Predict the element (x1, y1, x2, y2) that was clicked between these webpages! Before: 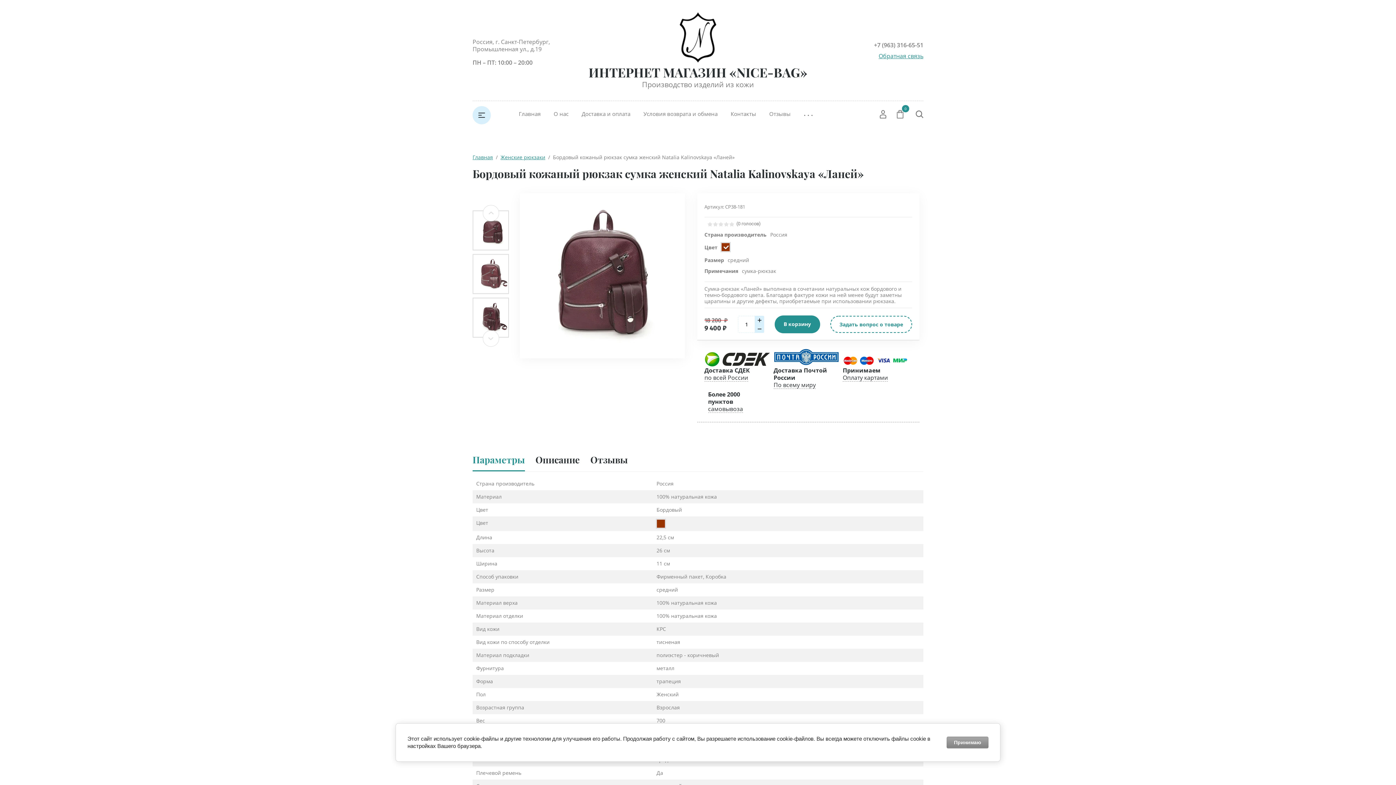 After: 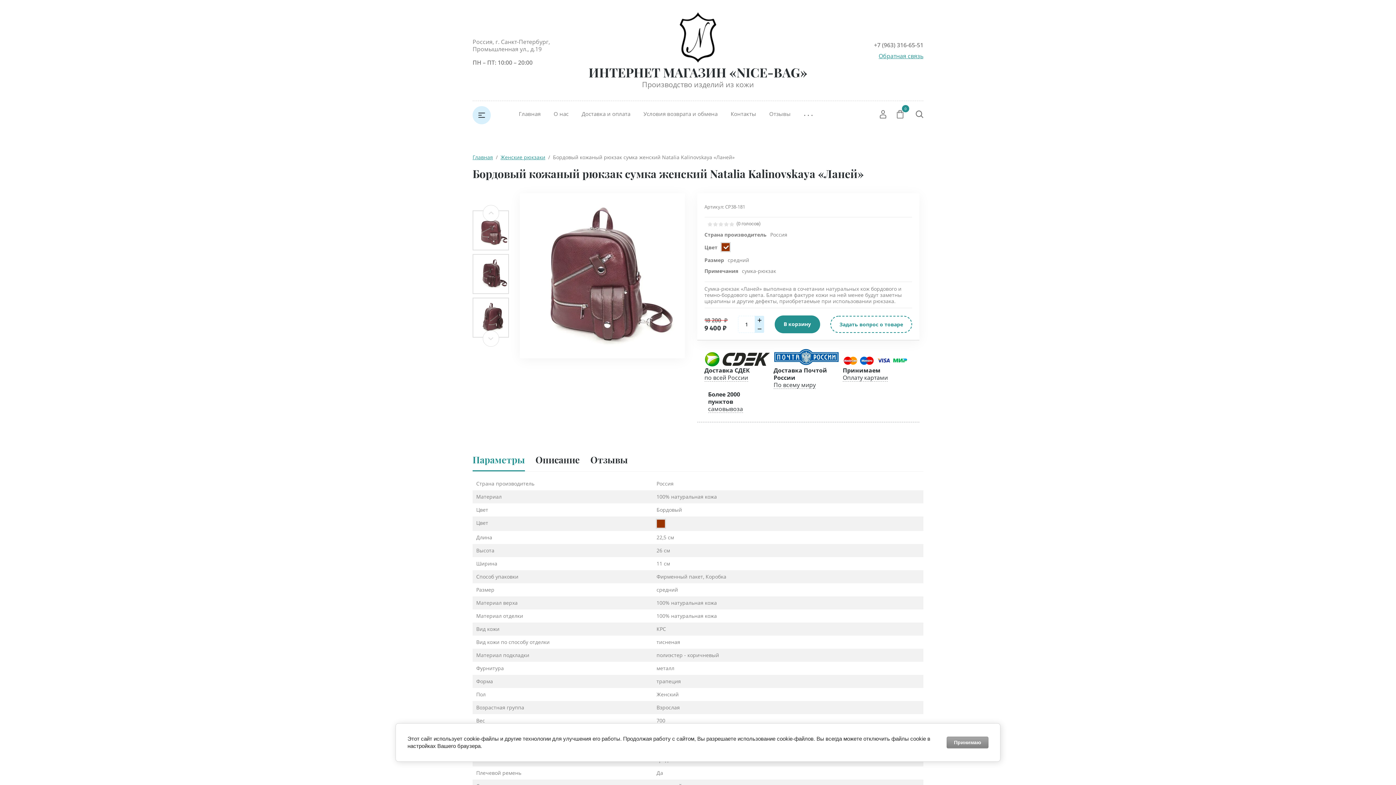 Action: bbox: (474, 256, 507, 292)